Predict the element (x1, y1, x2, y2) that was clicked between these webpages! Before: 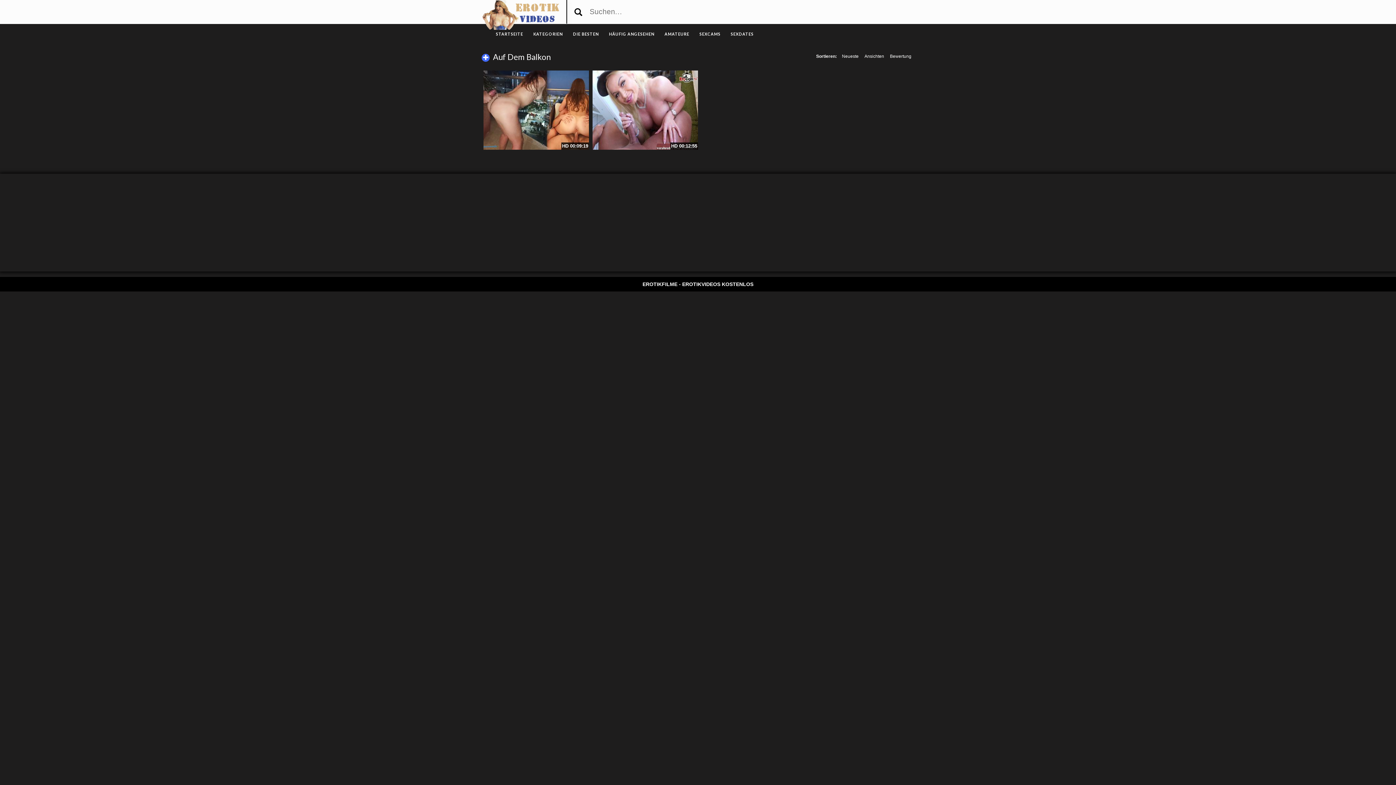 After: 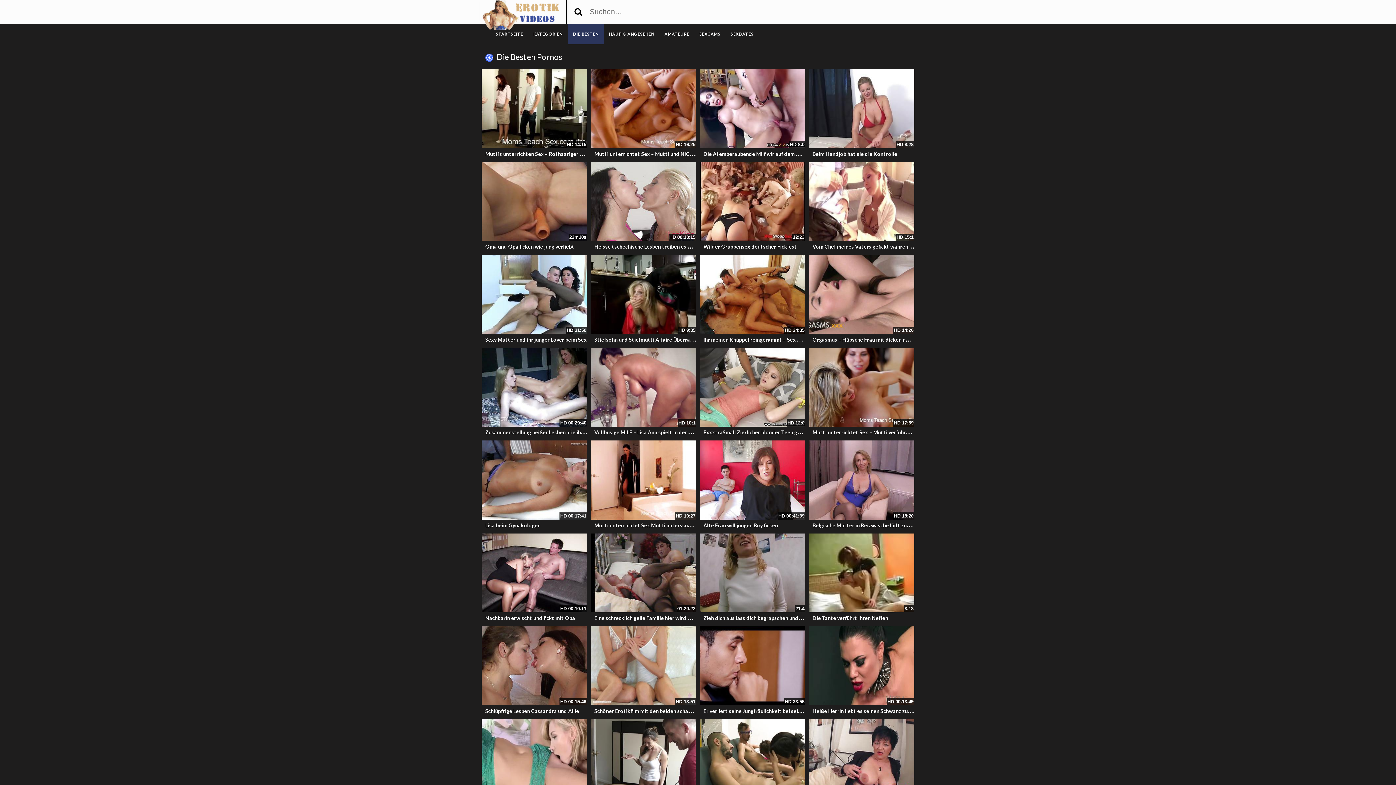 Action: label: DIE BESTEN bbox: (568, 24, 604, 44)